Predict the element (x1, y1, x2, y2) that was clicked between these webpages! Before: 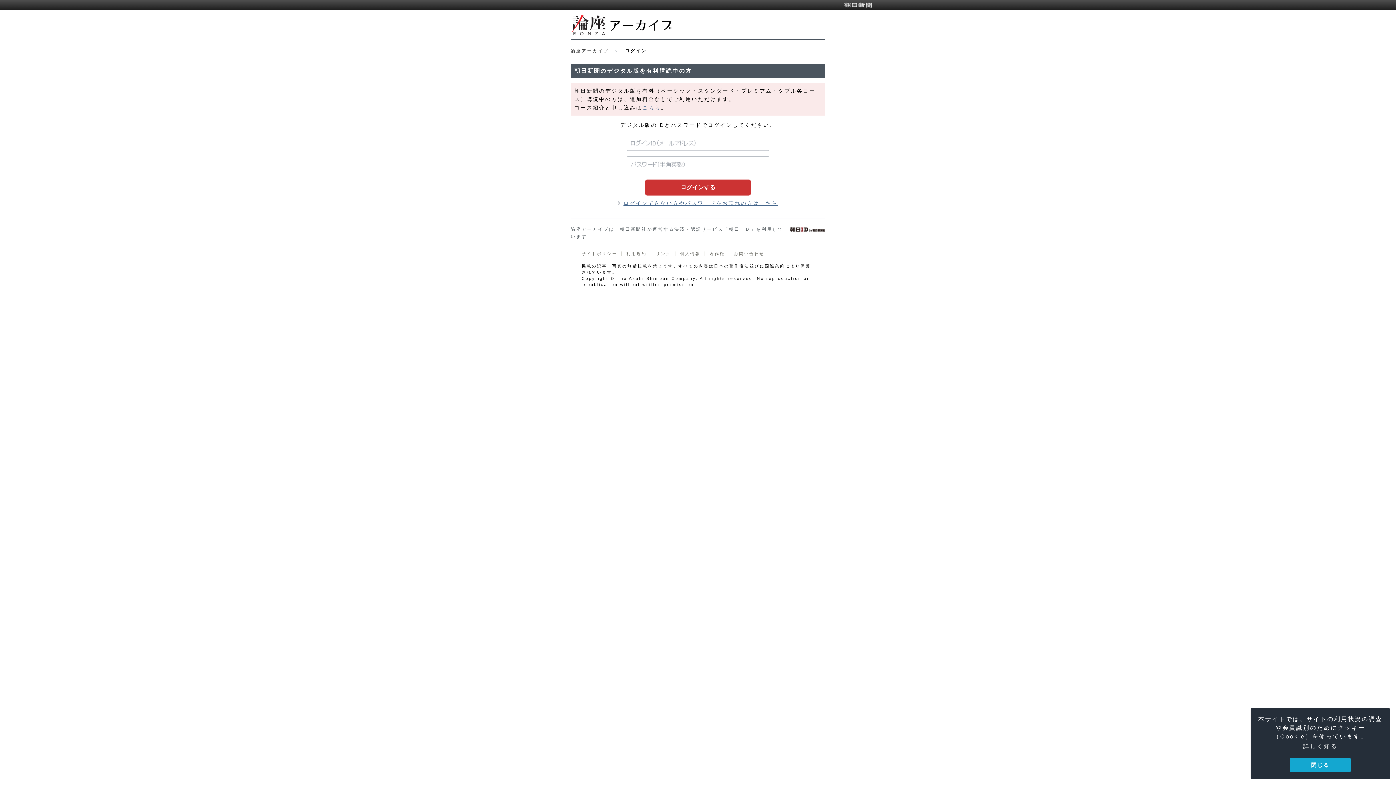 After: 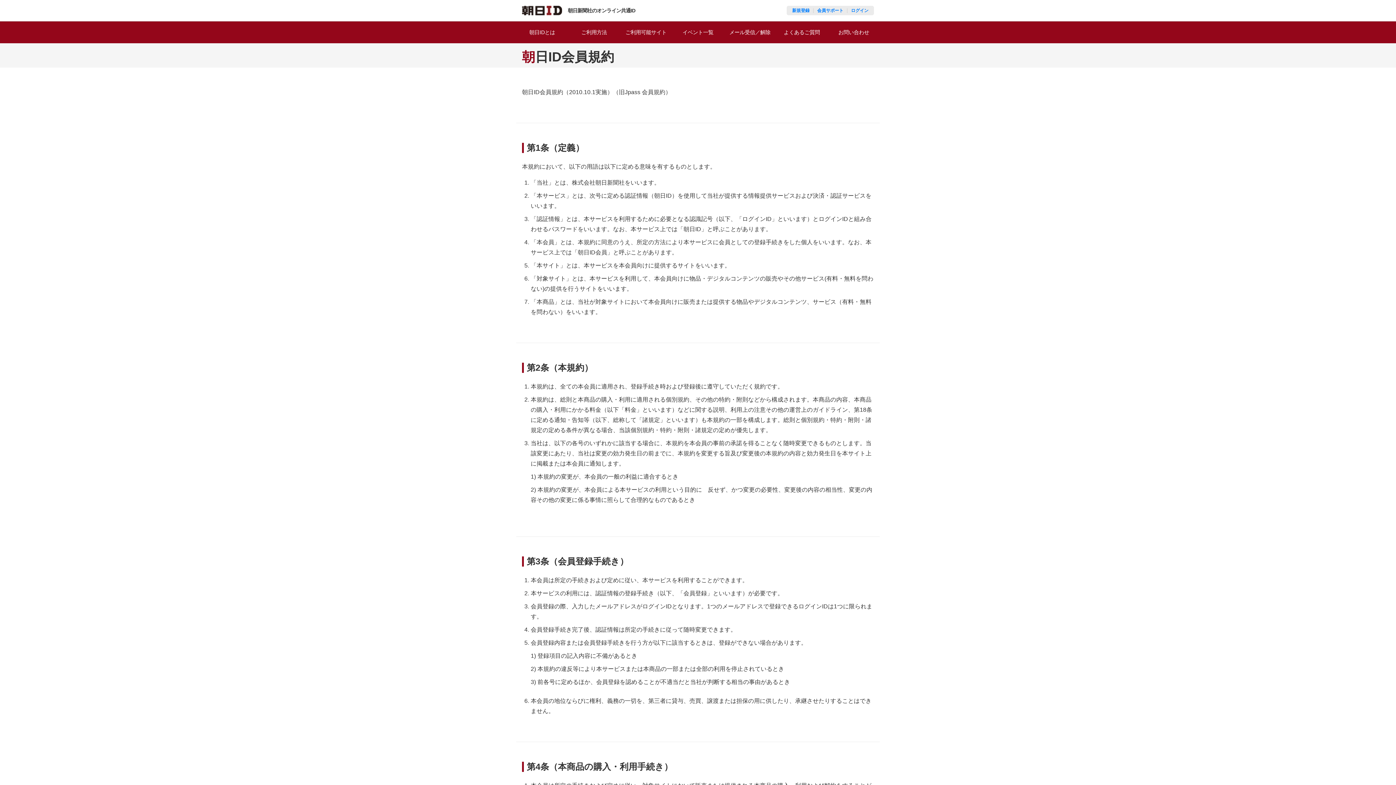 Action: bbox: (621, 251, 646, 256) label: 利用規約